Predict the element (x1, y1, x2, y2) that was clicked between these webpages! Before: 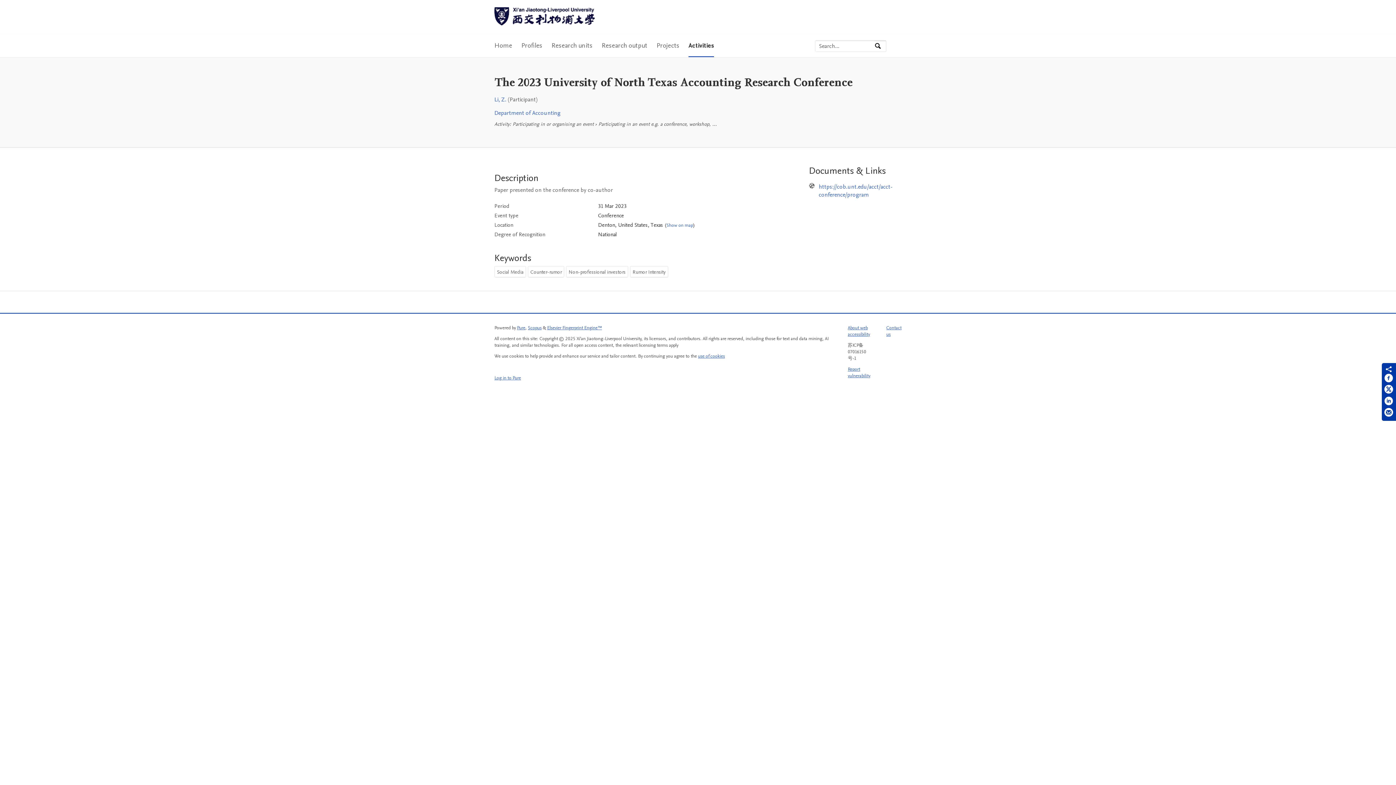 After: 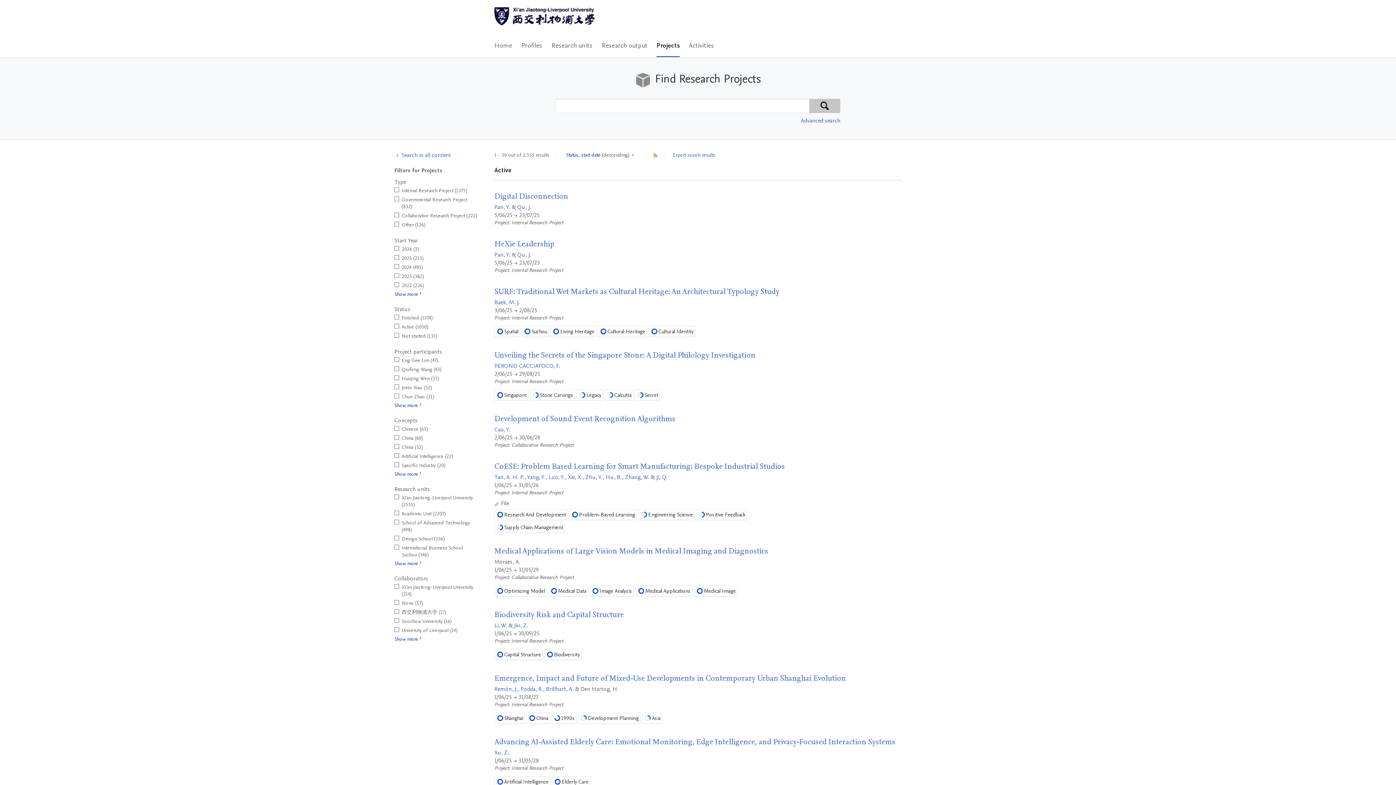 Action: label: Projects bbox: (656, 34, 679, 57)